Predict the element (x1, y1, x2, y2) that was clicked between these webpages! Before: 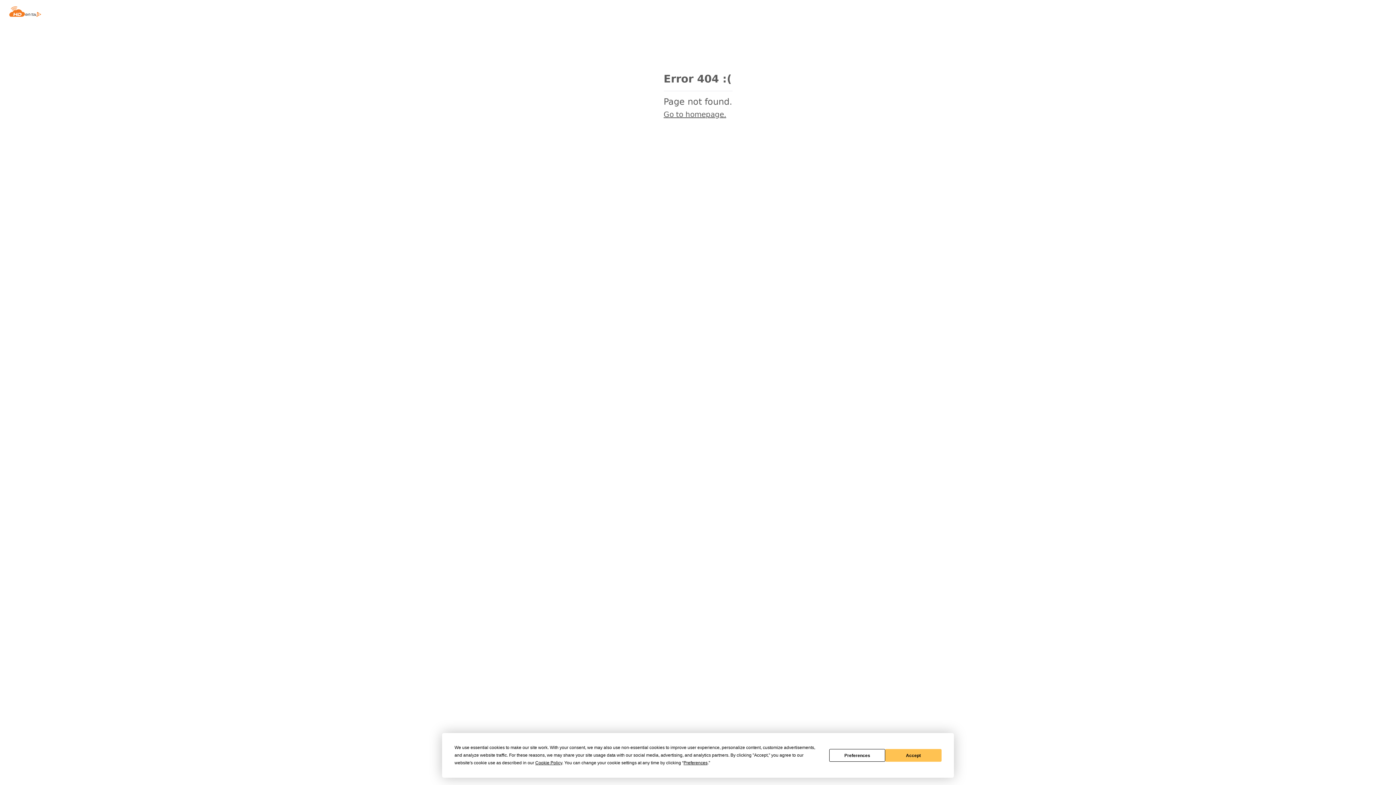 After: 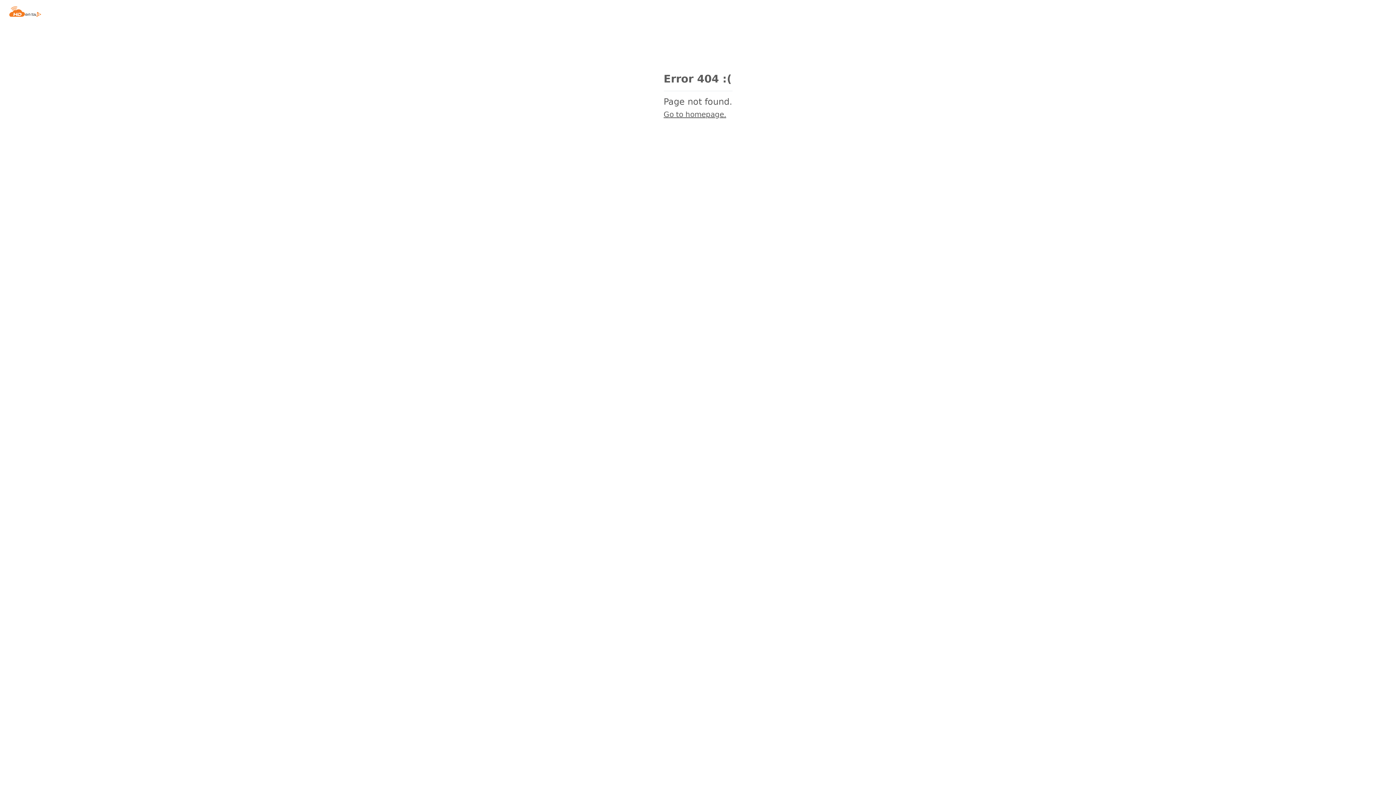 Action: label: Accept bbox: (885, 749, 941, 762)